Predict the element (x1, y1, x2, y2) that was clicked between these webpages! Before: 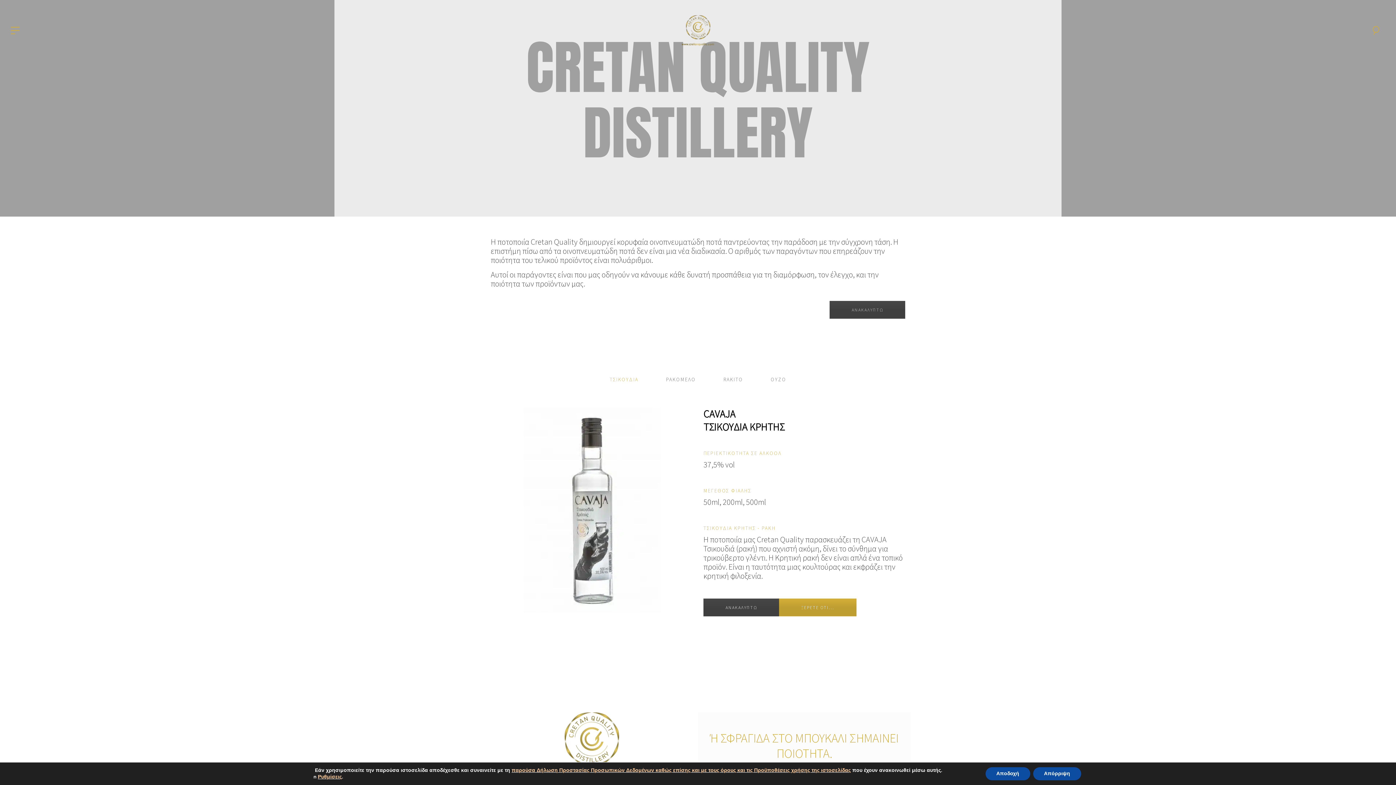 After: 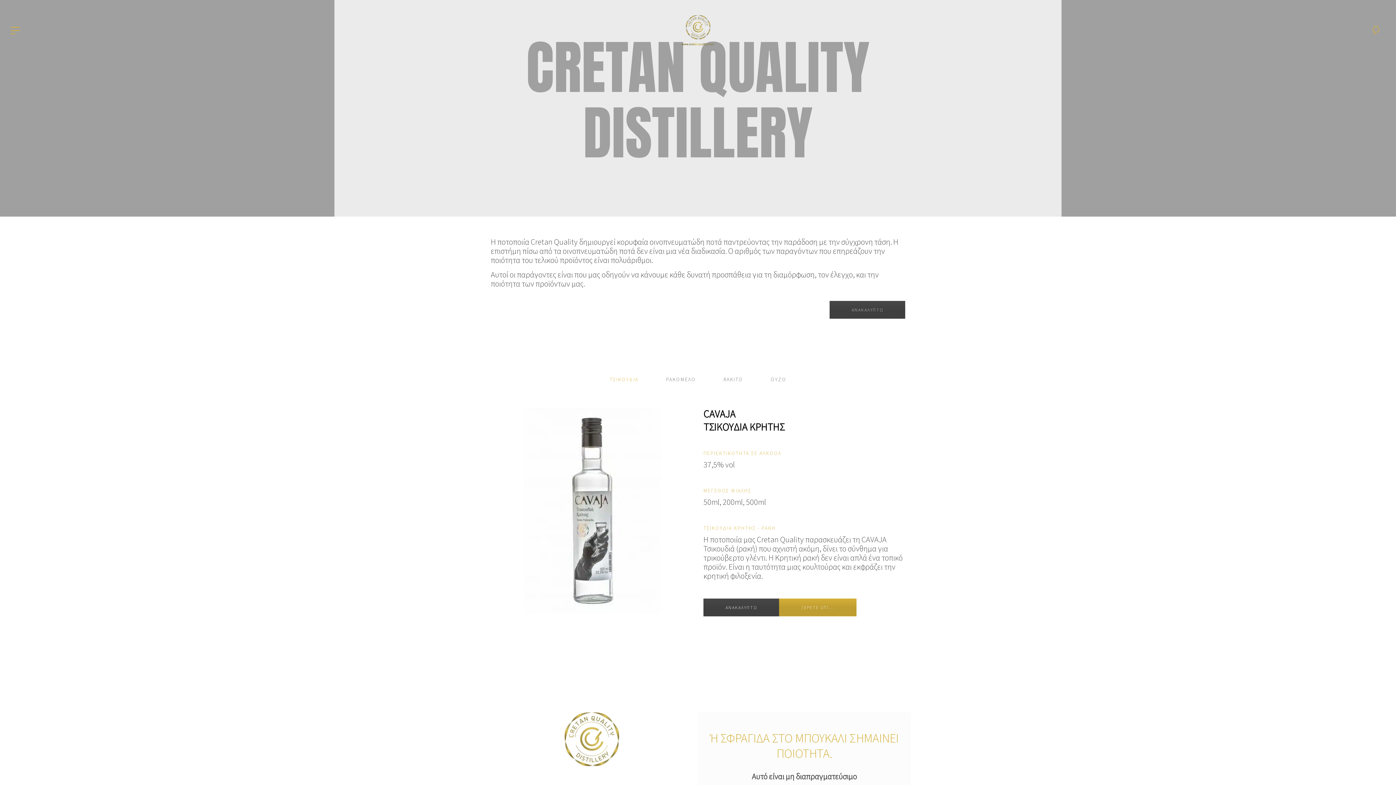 Action: label: Απόρριψη bbox: (1033, 767, 1081, 780)